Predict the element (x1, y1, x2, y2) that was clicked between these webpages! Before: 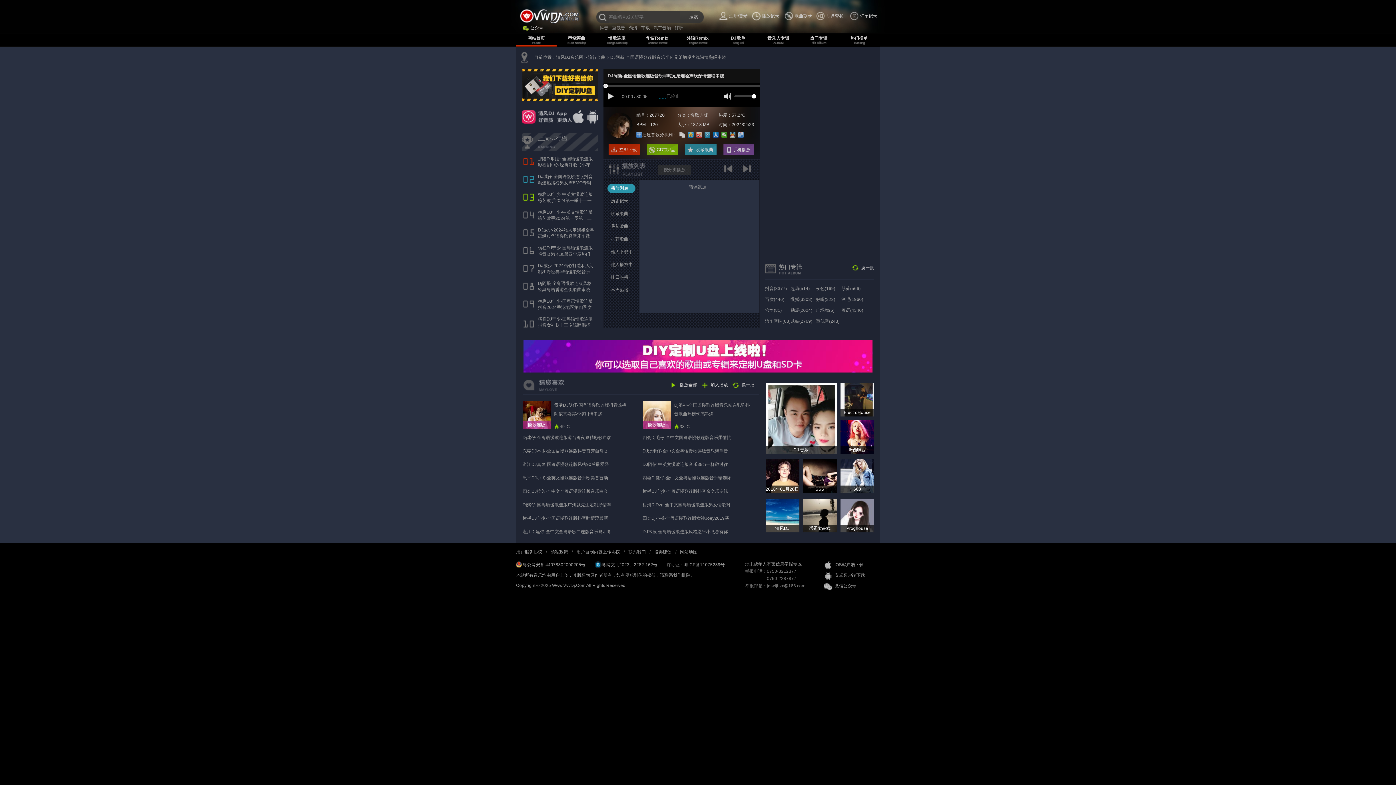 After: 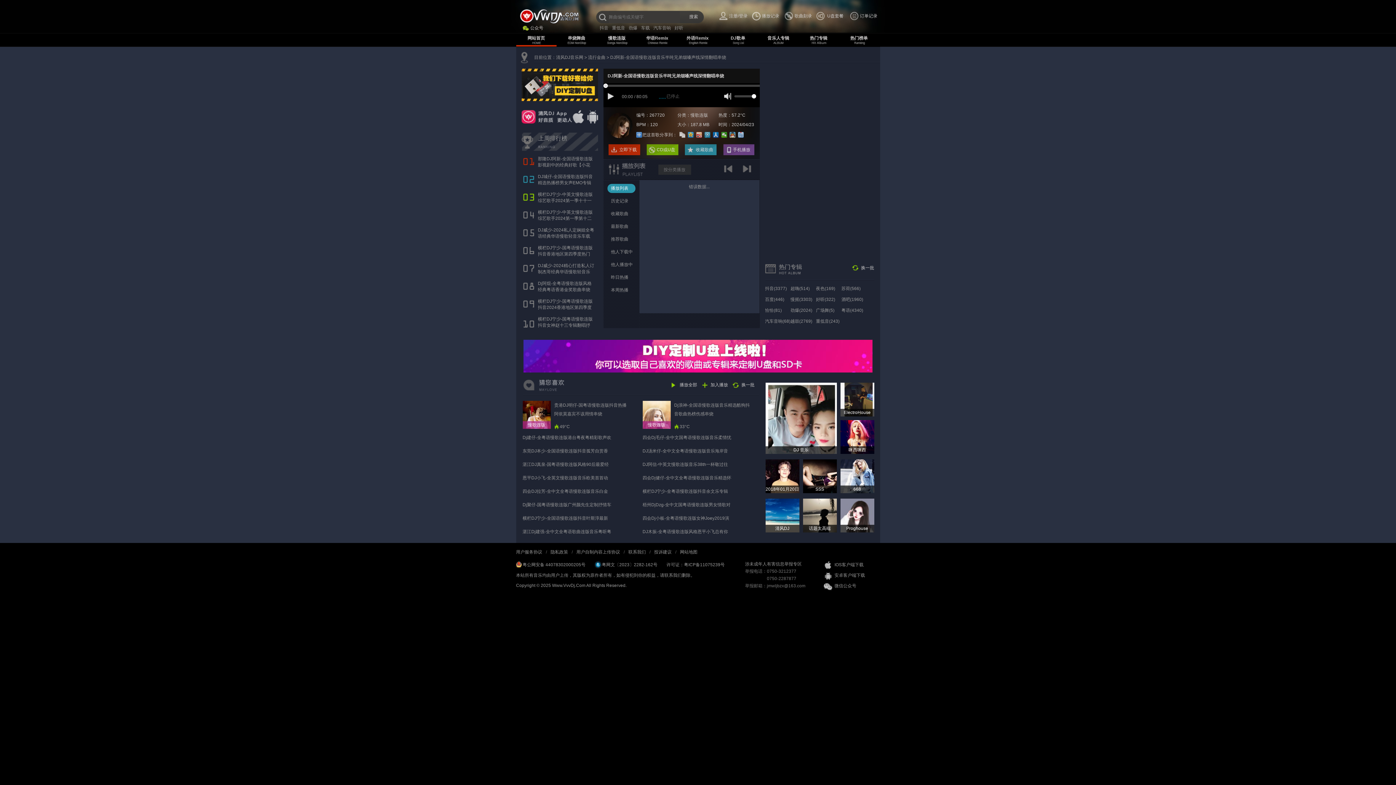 Action: bbox: (523, 353, 872, 358)